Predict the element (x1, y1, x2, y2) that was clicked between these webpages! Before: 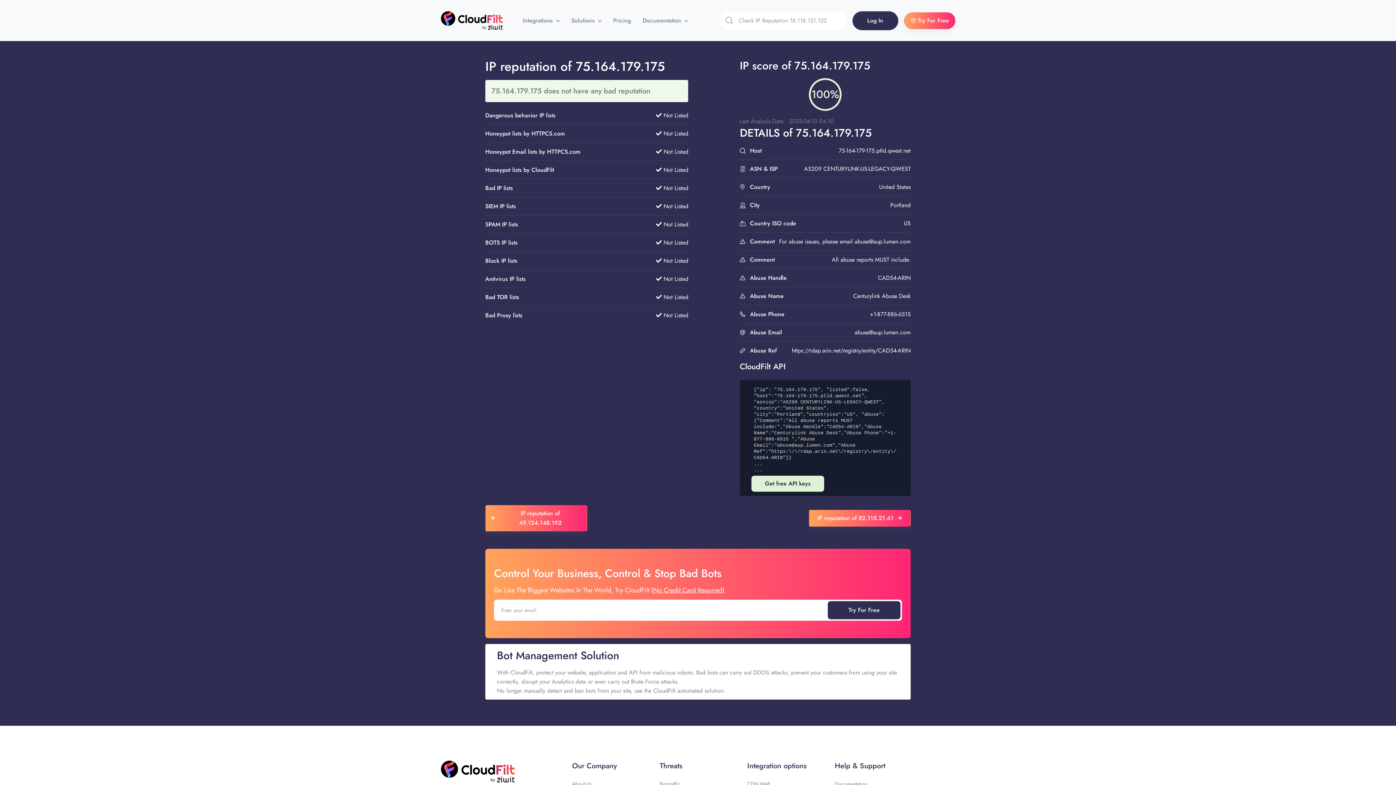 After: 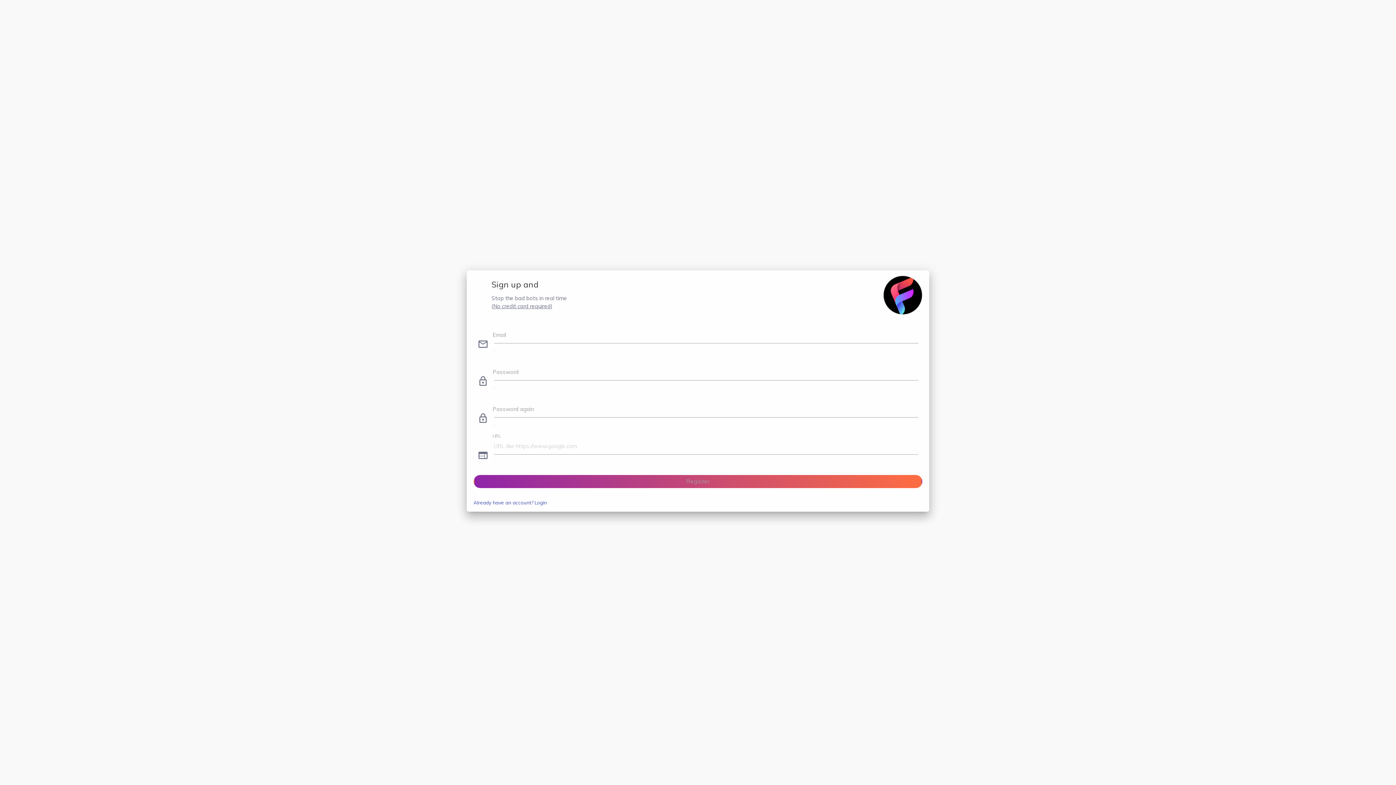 Action: bbox: (751, 475, 824, 491) label: Get free API keys